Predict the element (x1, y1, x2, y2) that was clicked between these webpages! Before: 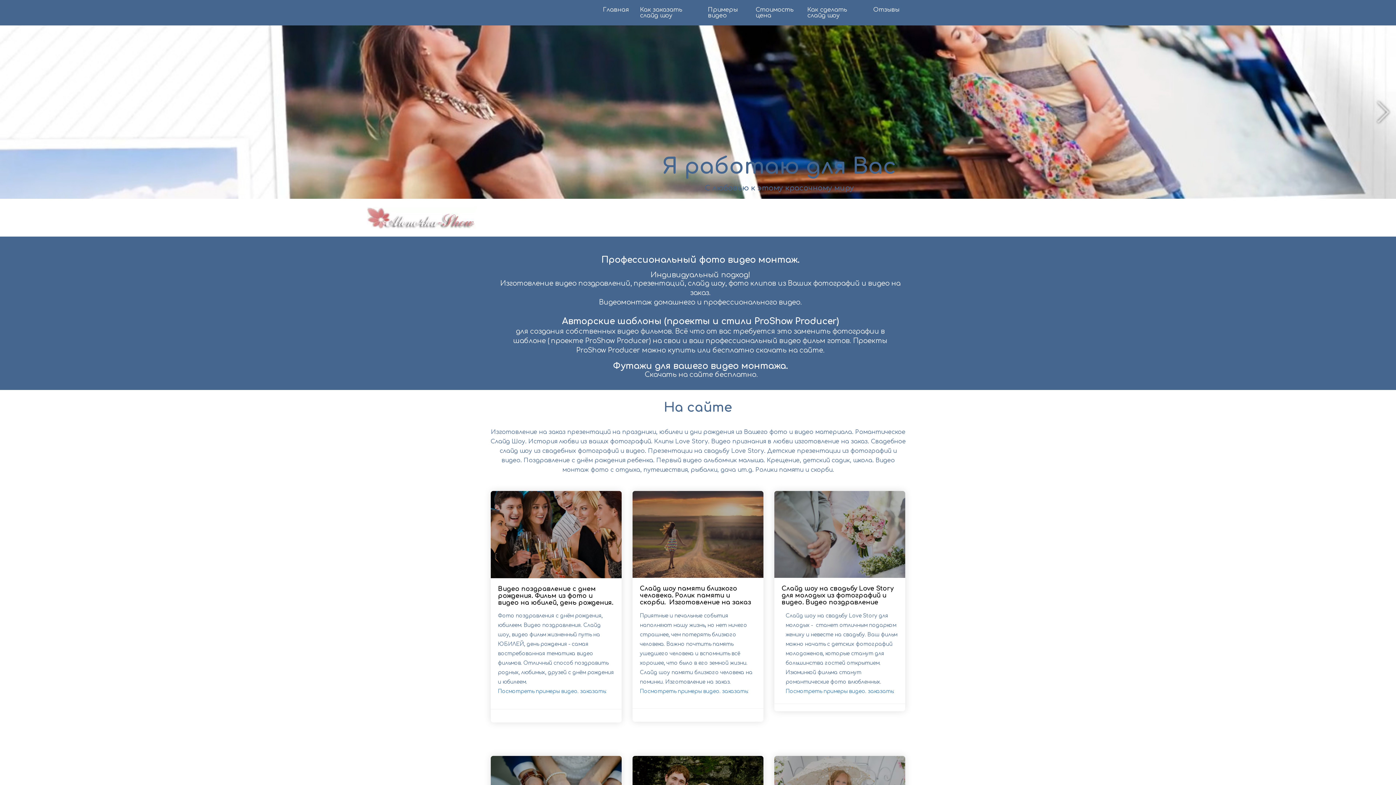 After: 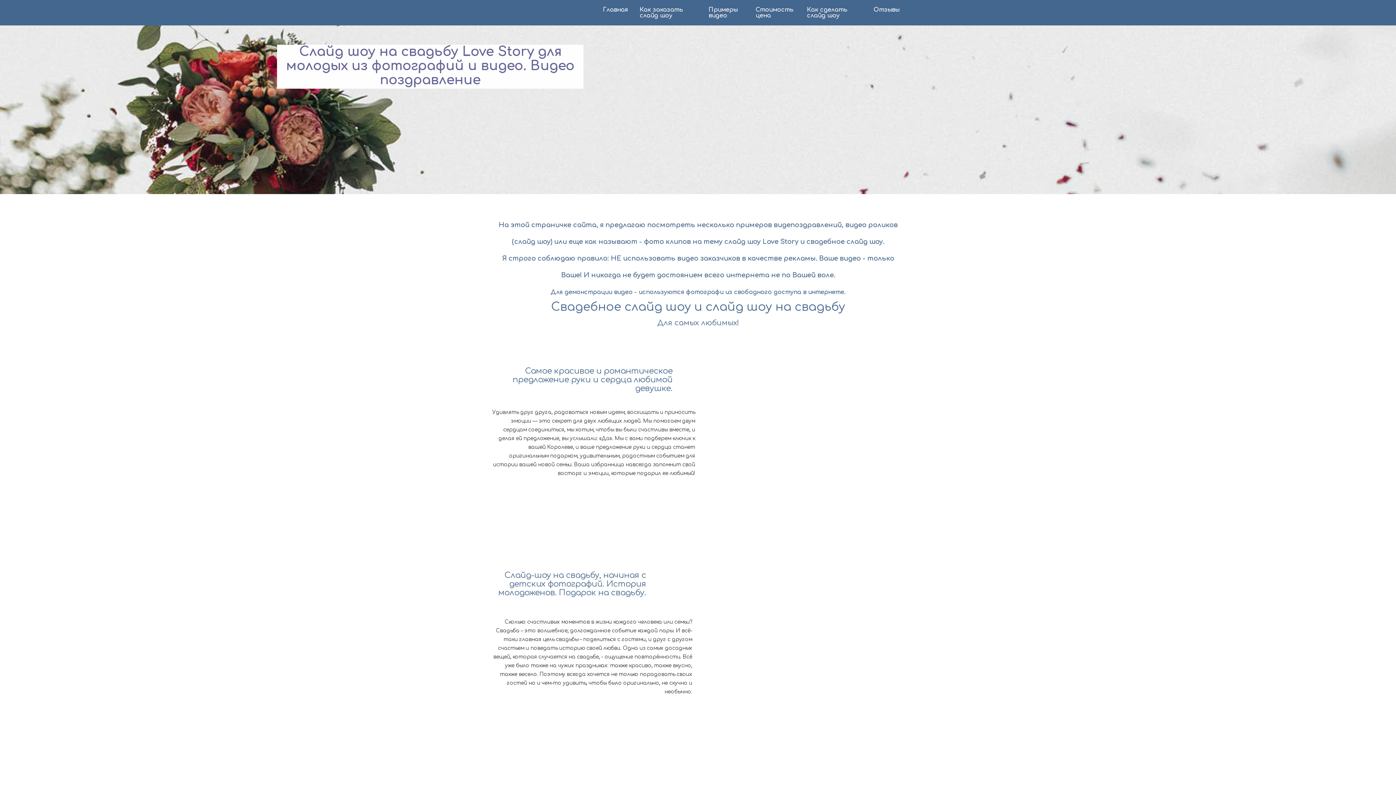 Action: bbox: (781, 585, 893, 606) label: Слайд шоу на свадьбу Love Story для молодых из фотографий и видео. Видео поздравление